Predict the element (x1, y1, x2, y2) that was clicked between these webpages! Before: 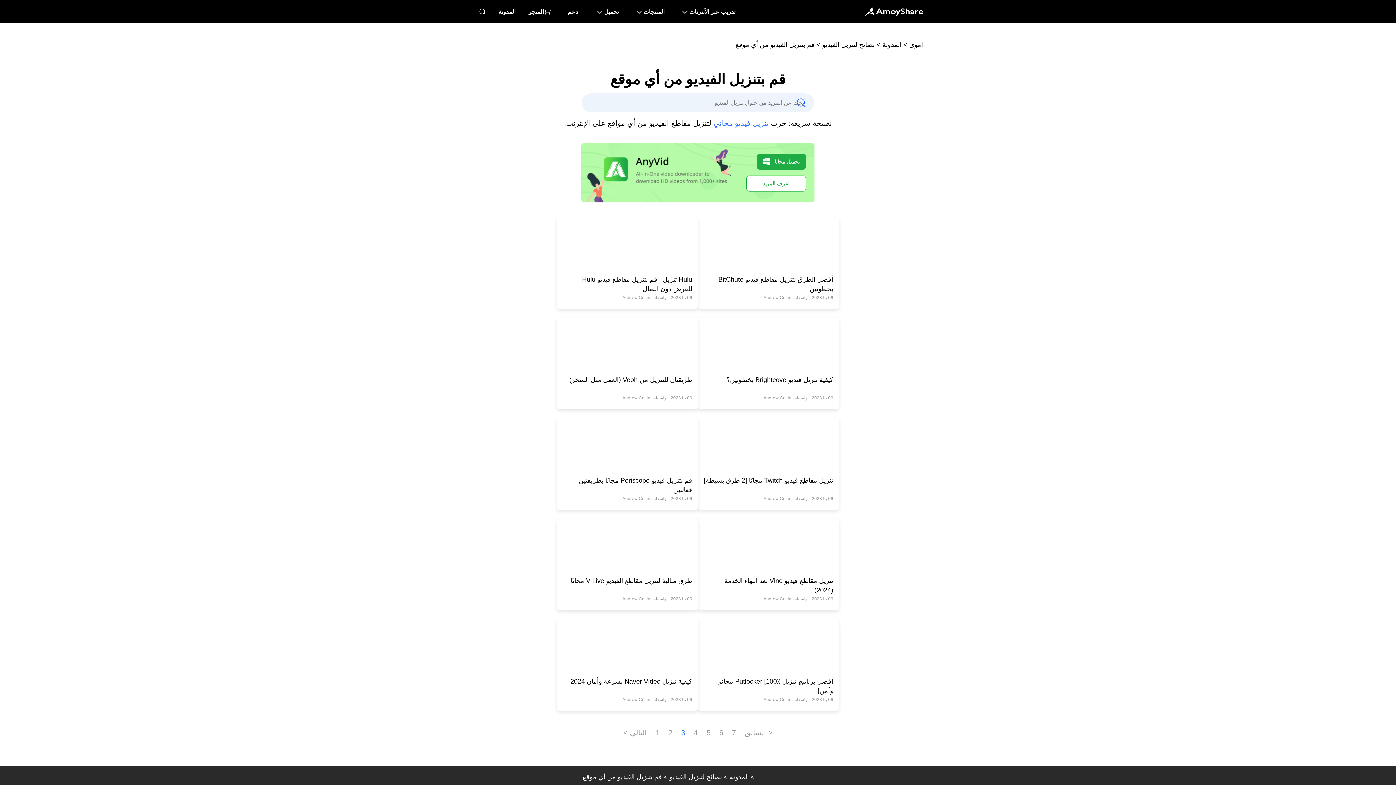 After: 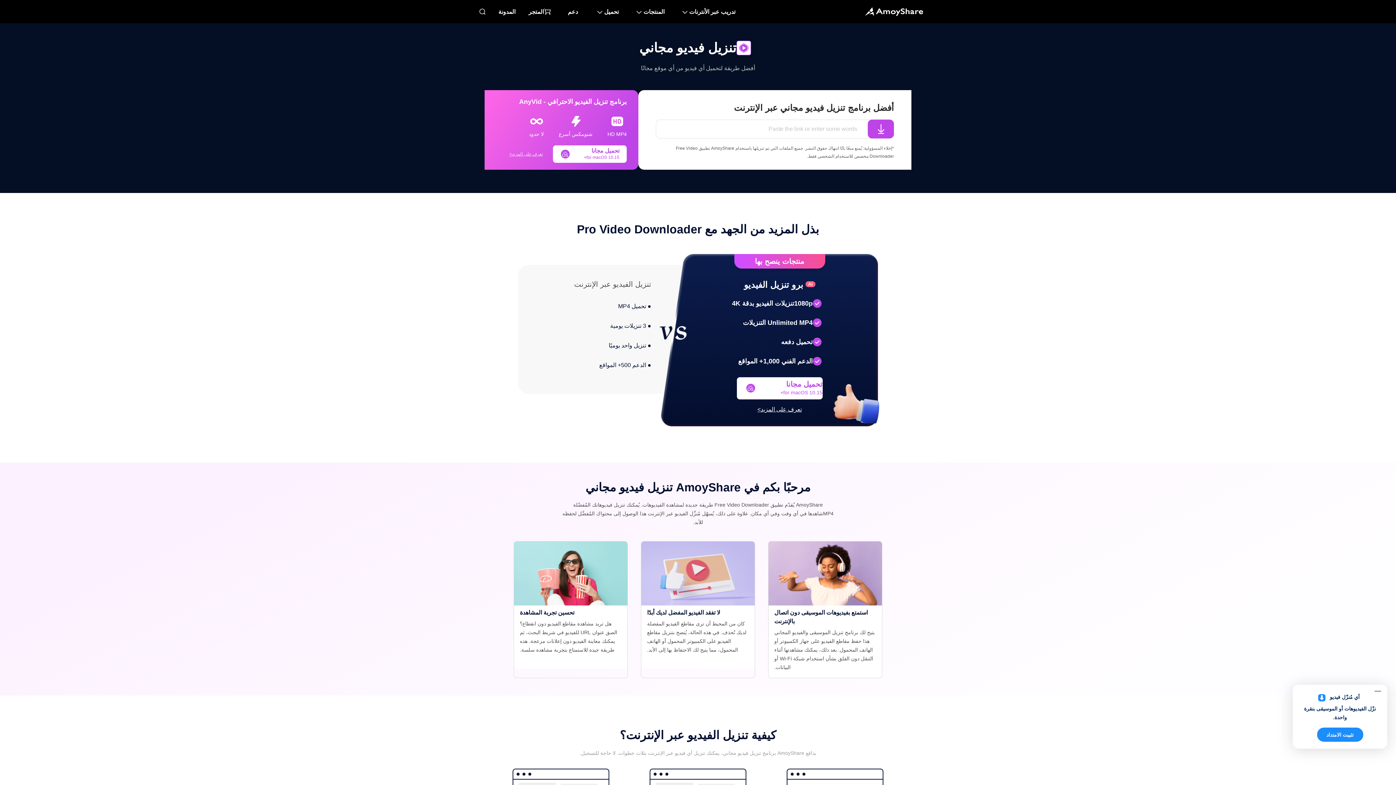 Action: label: تنزيل فيديو مجاني bbox: (713, 119, 768, 127)